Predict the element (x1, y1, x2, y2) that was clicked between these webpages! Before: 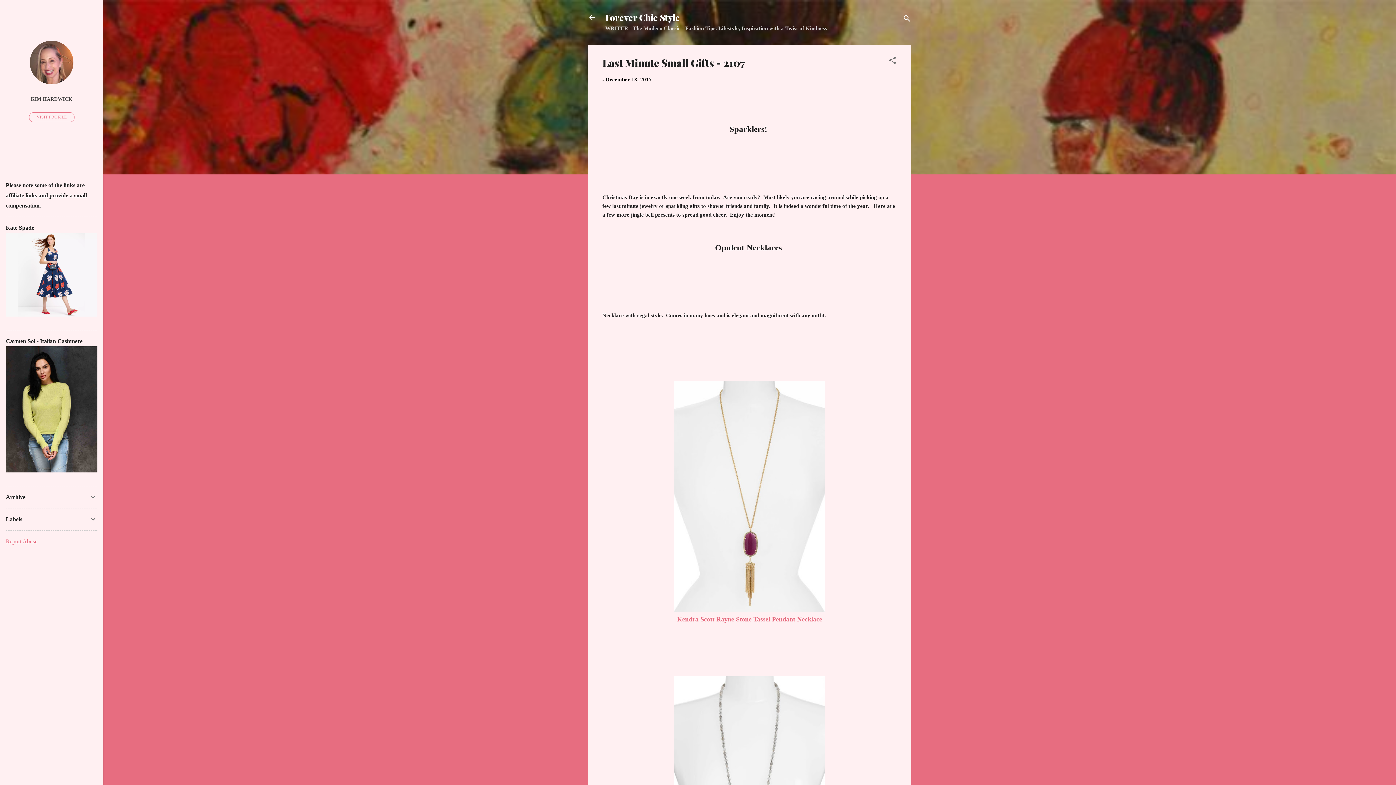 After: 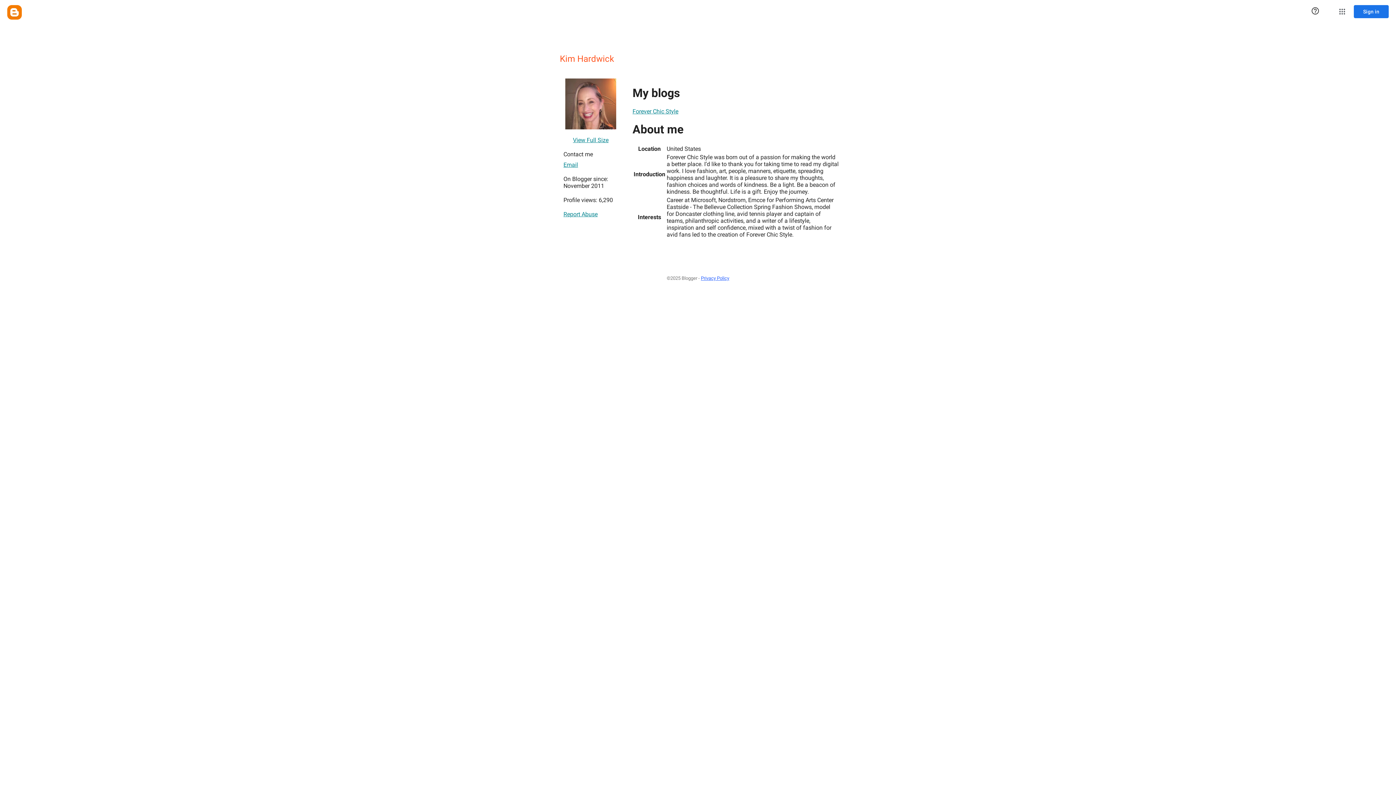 Action: bbox: (29, 79, 73, 85)